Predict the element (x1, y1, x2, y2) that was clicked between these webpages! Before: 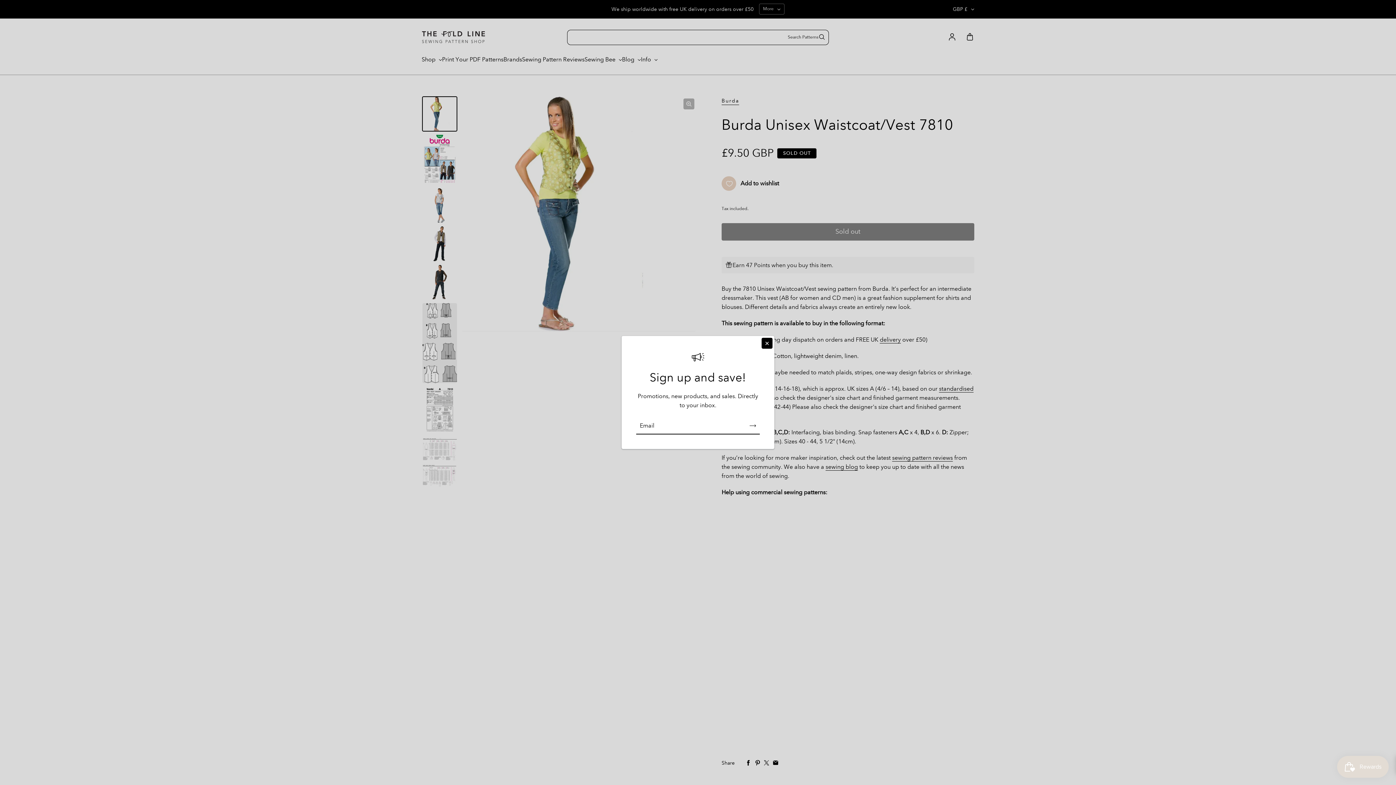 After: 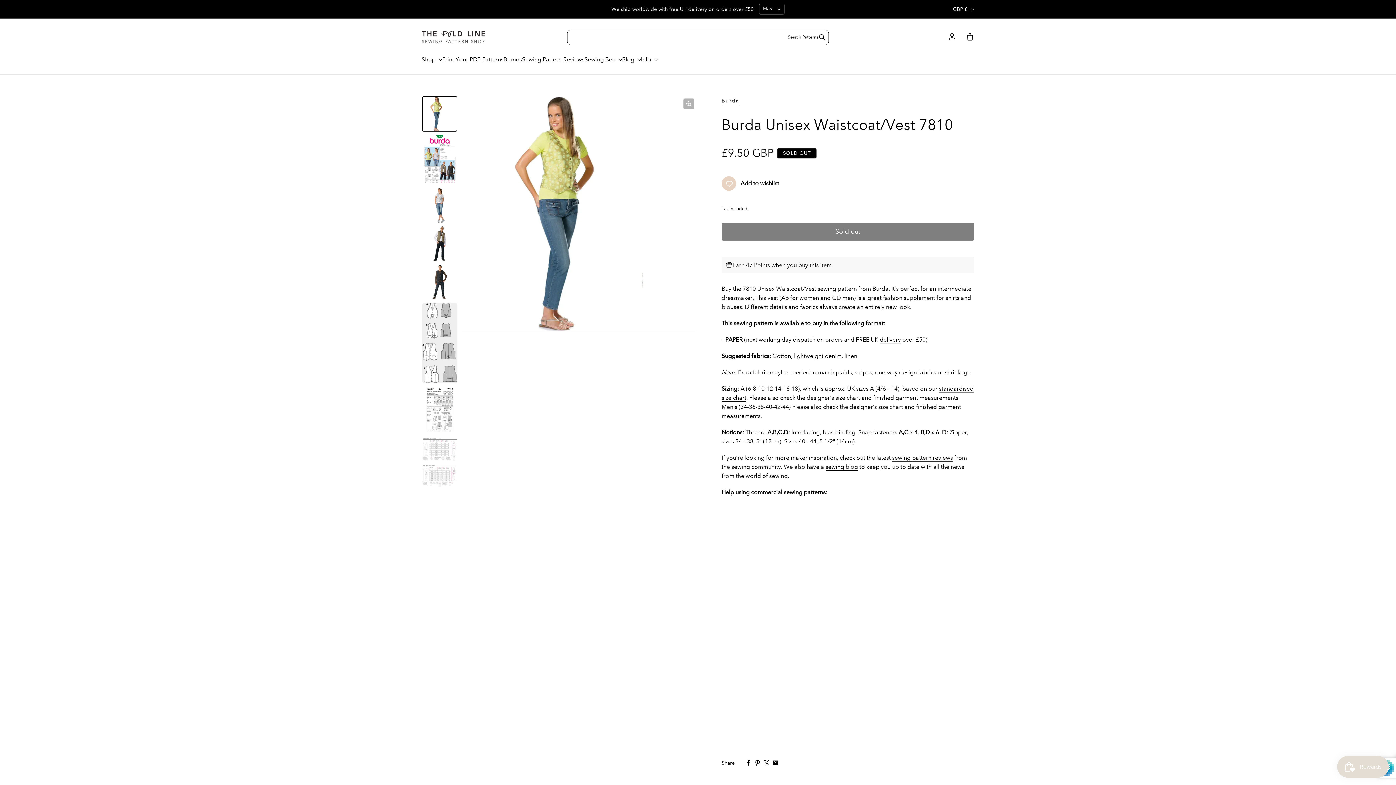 Action: bbox: (761, 338, 772, 348) label: Close